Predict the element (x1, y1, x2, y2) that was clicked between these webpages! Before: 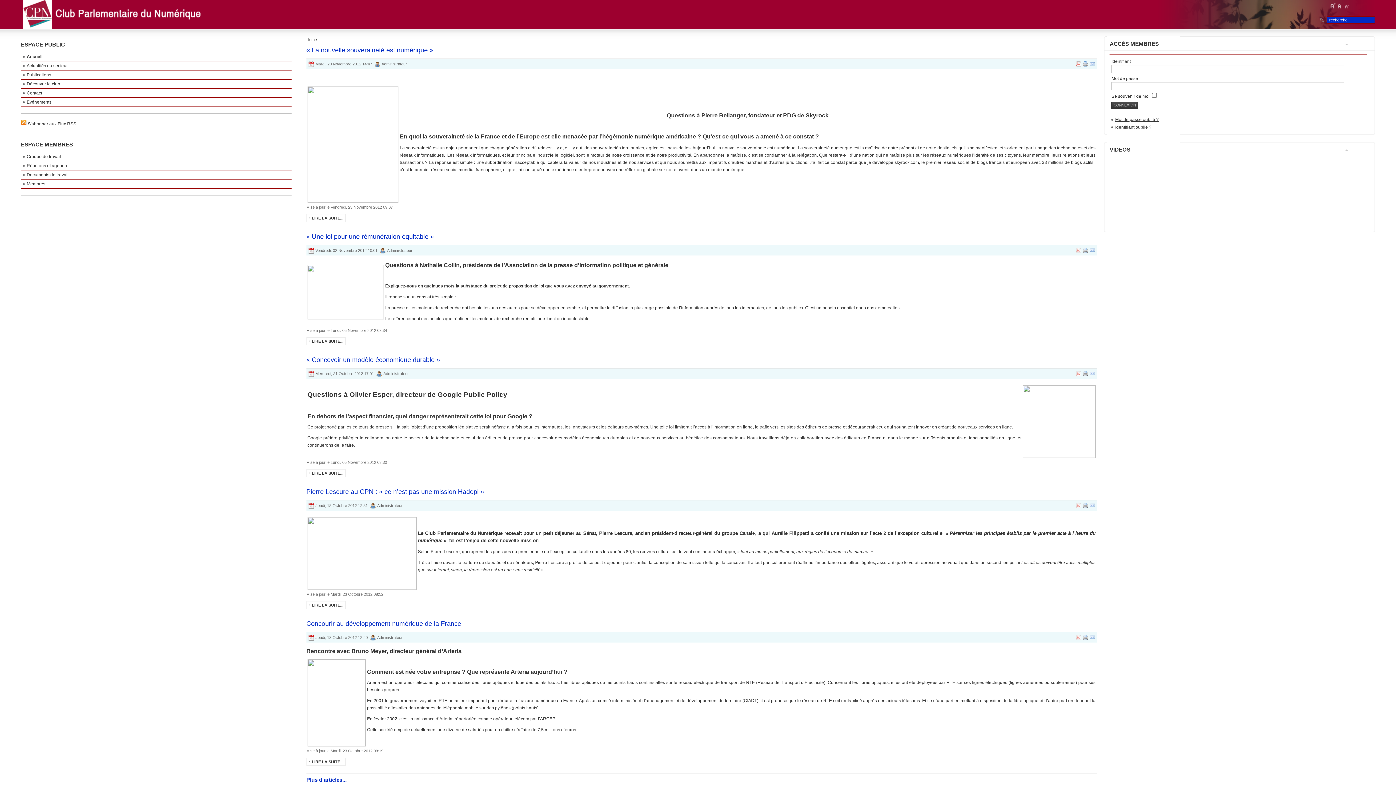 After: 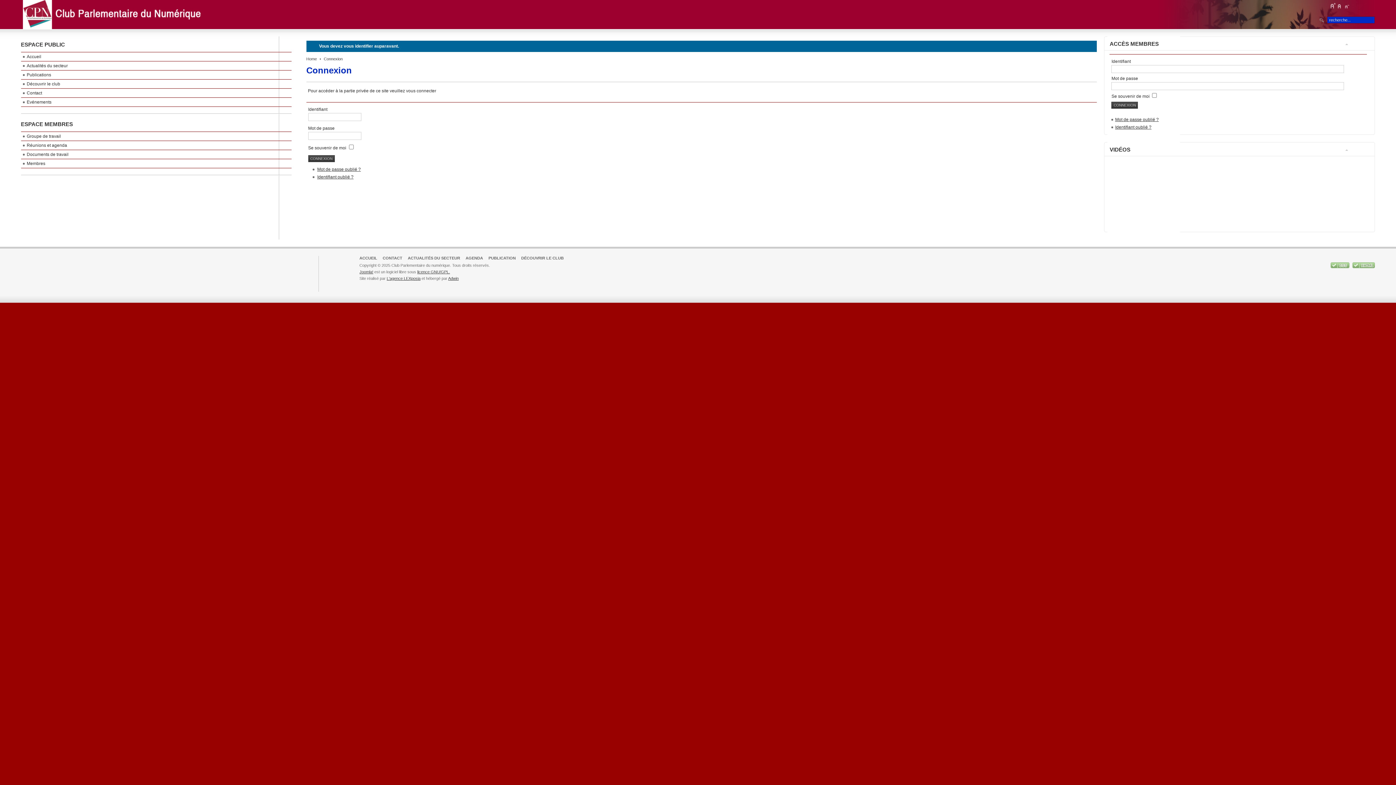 Action: label: Réunions et agenda bbox: (20, 161, 291, 170)